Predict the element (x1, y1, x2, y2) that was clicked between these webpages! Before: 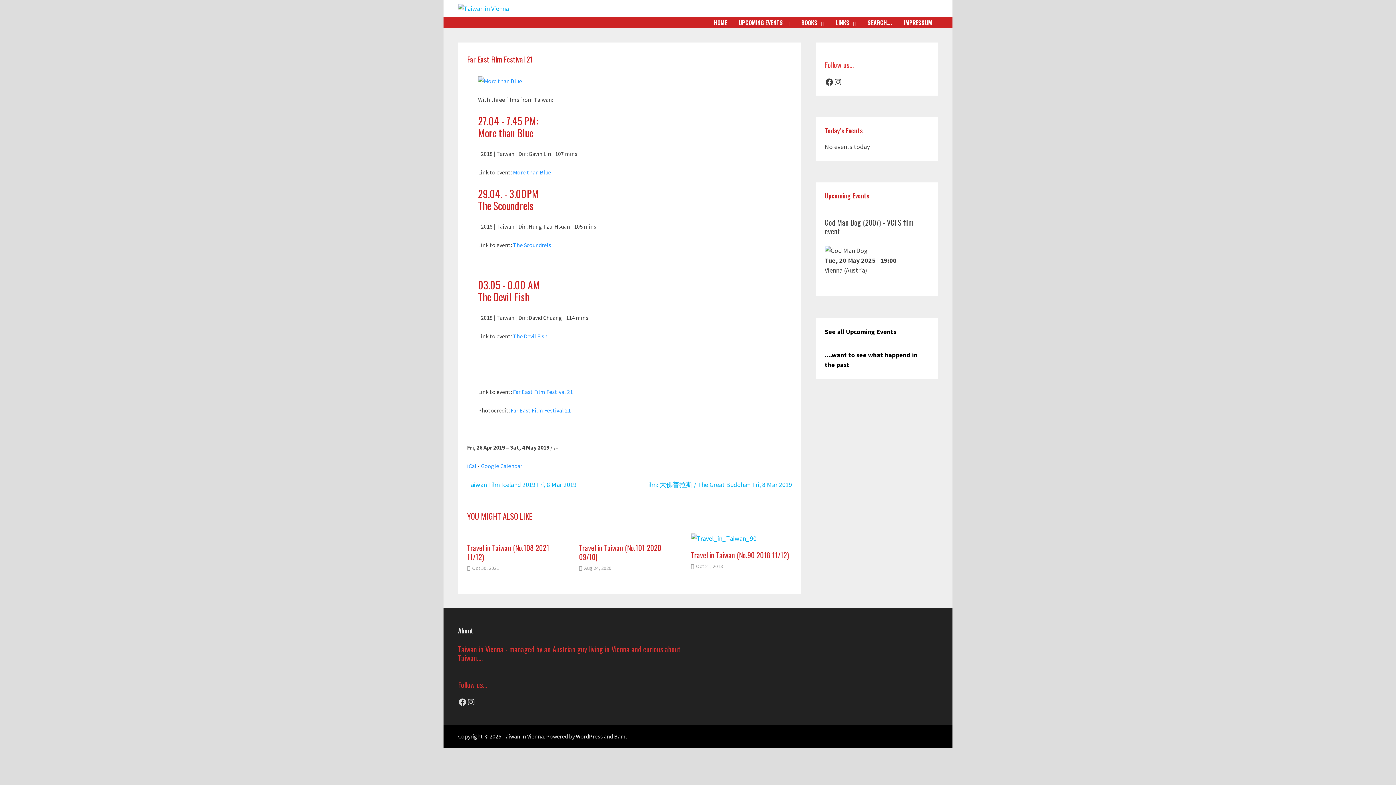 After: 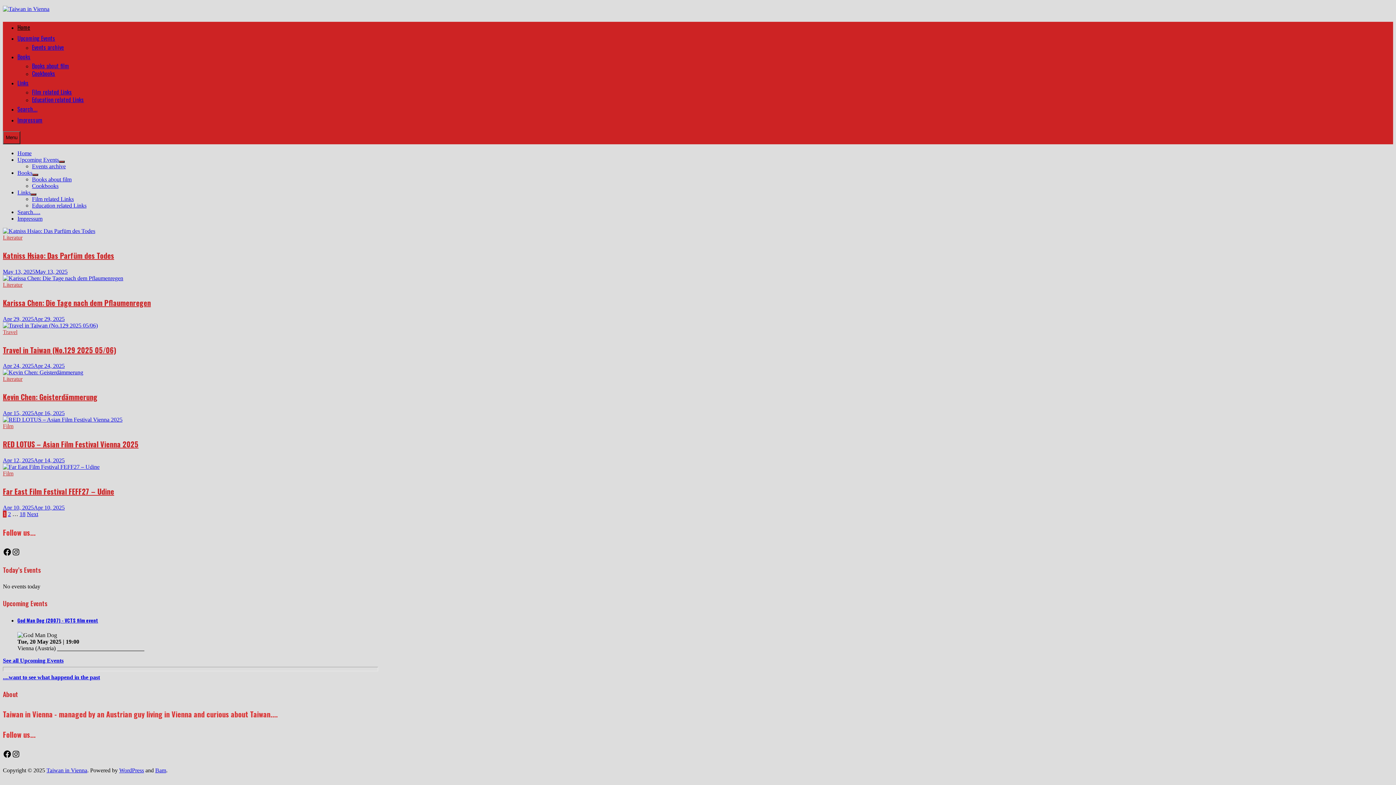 Action: label: HOME bbox: (708, 17, 733, 28)